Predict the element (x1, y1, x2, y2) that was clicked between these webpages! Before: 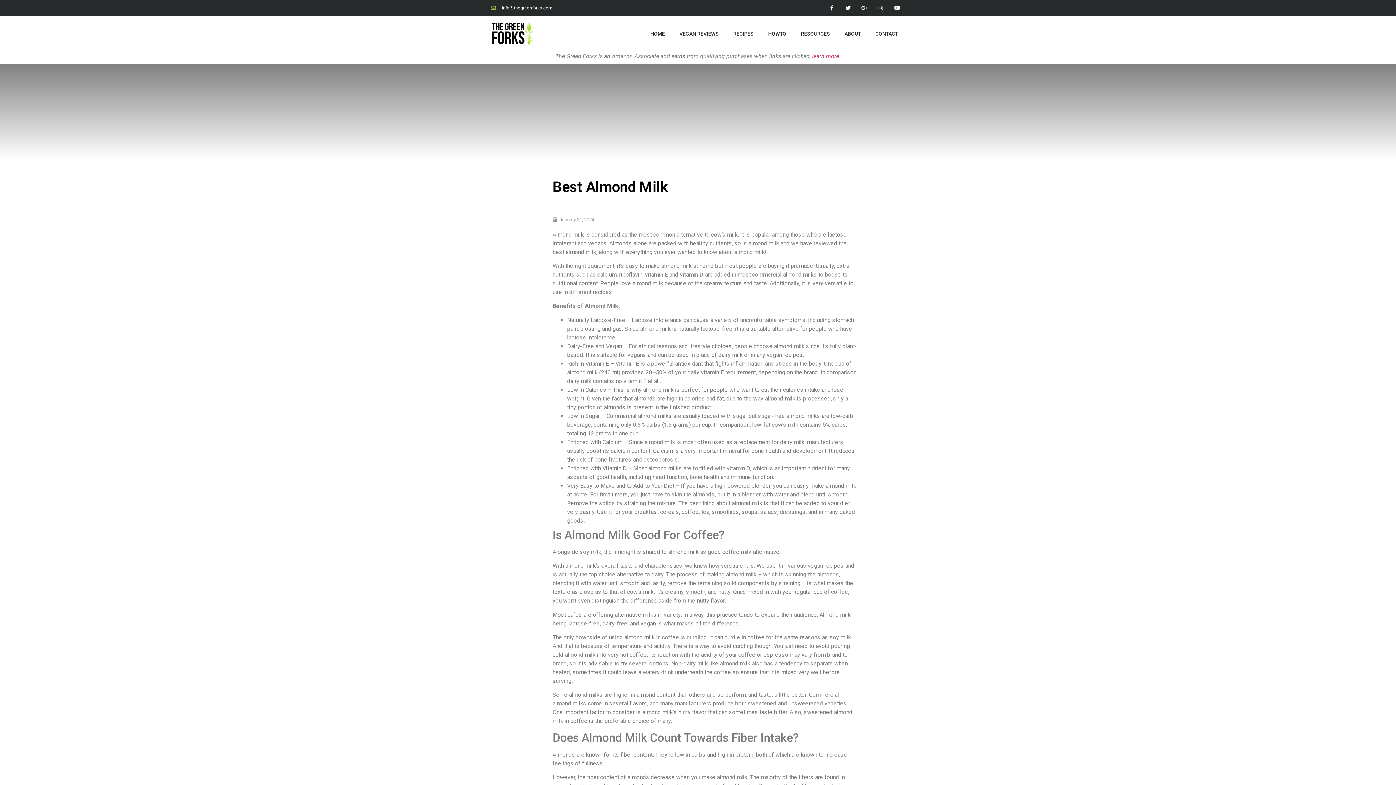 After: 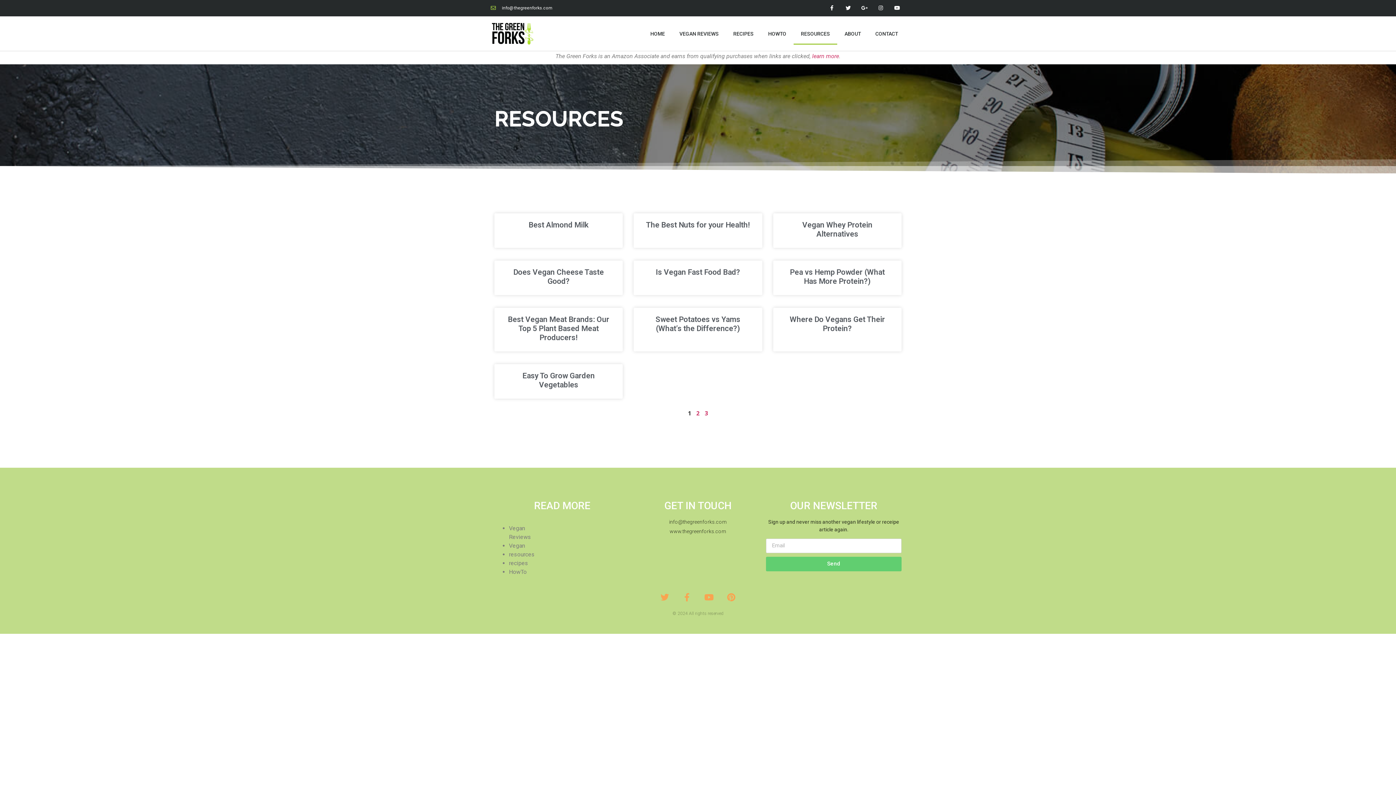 Action: bbox: (793, 22, 837, 44) label: RESOURCES